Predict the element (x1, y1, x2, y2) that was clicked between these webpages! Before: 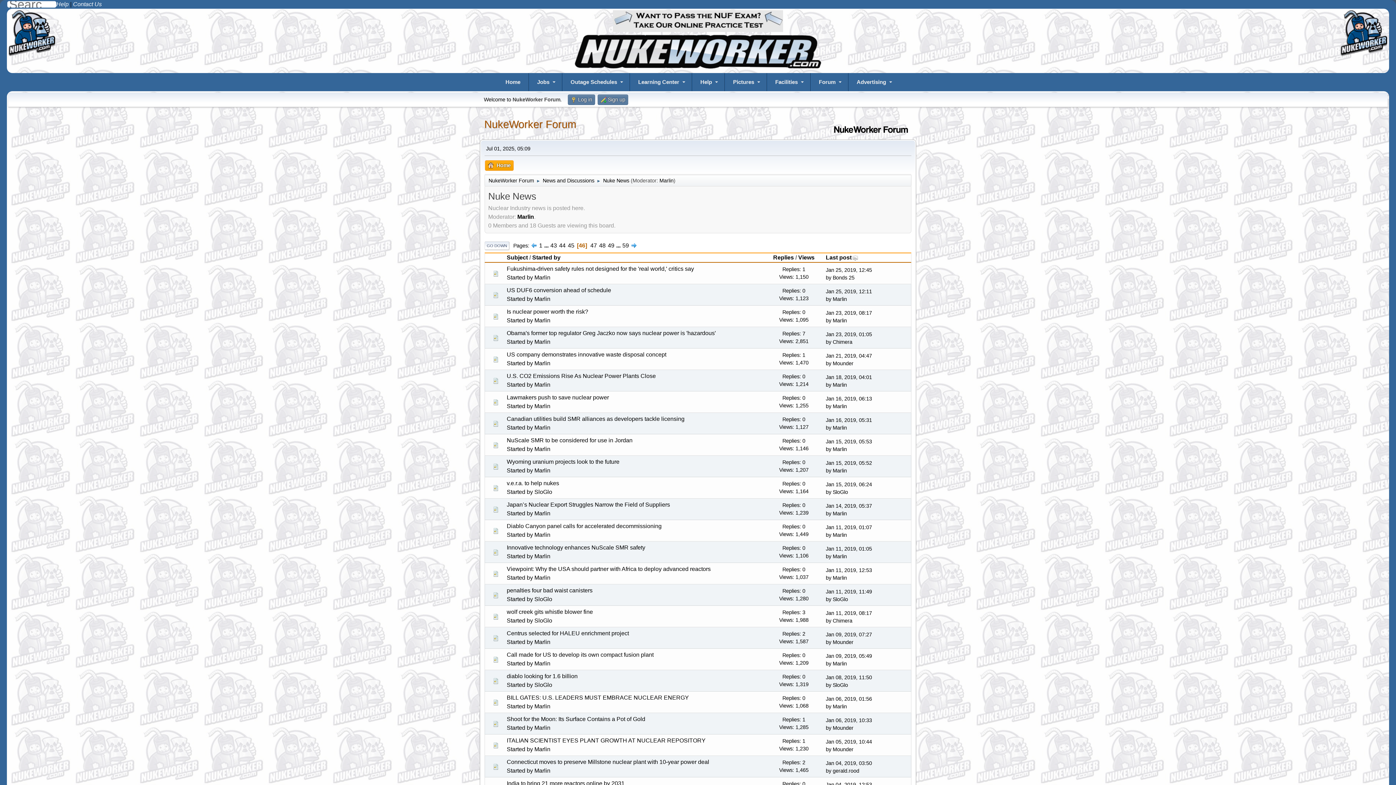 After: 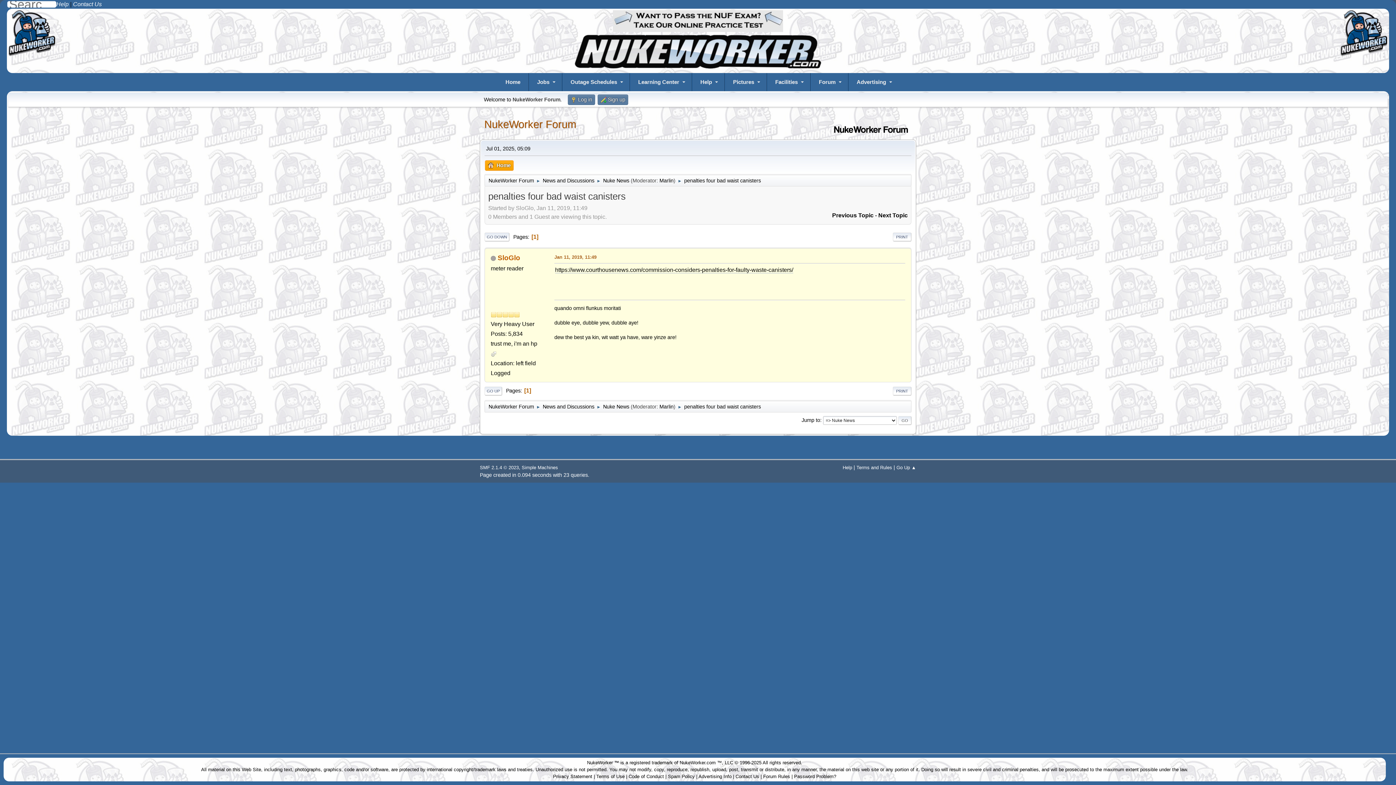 Action: bbox: (826, 589, 872, 594) label: Jan 11, 2019, 11:49